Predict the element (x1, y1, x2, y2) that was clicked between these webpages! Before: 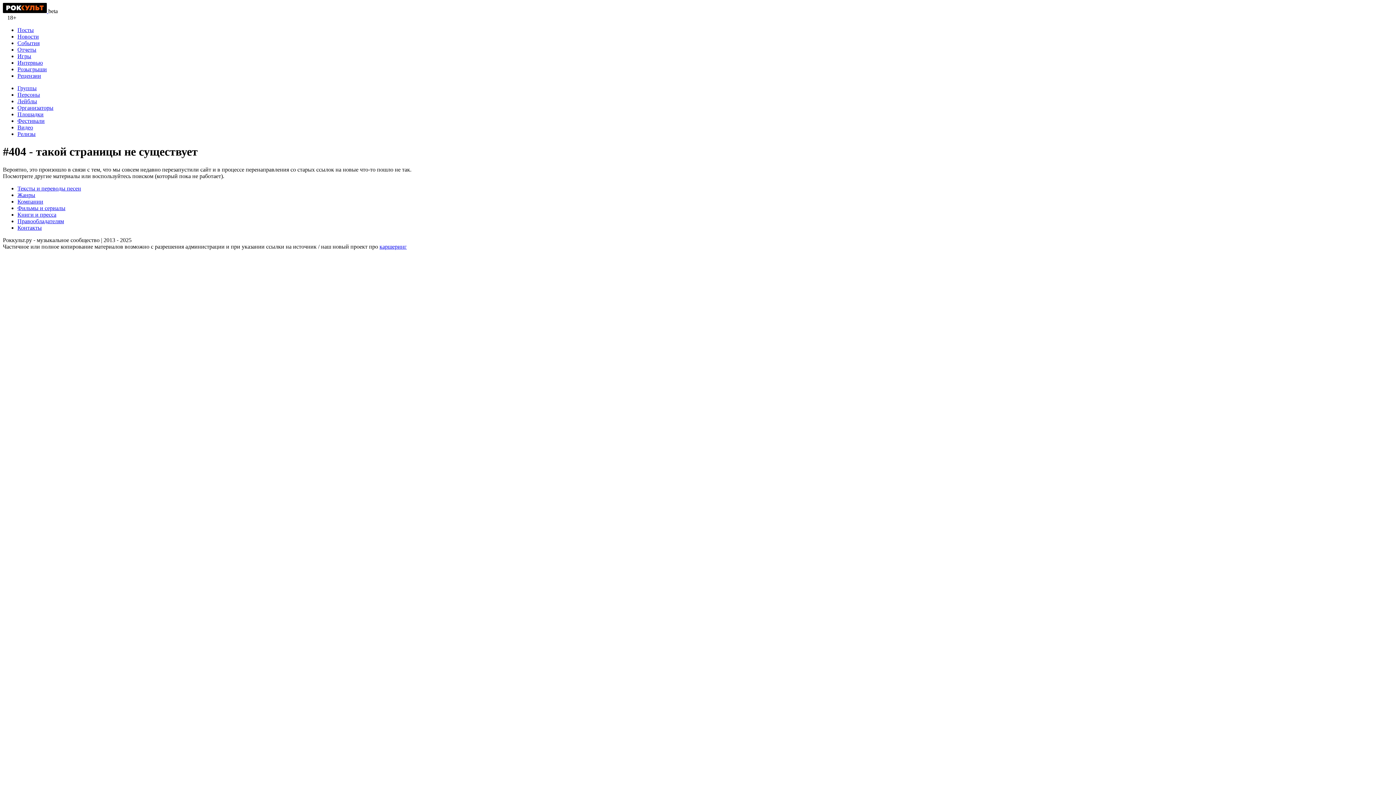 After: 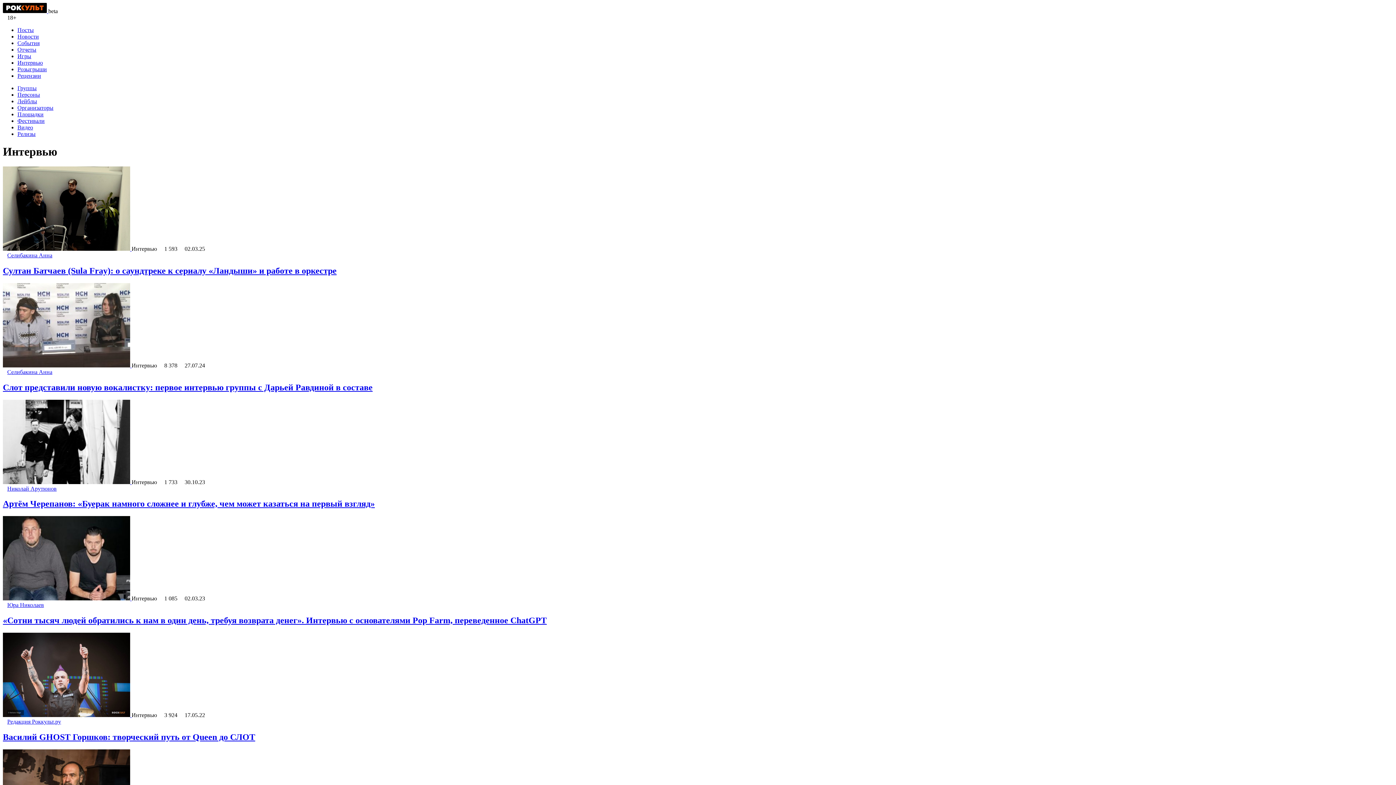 Action: label: Интервью bbox: (17, 59, 42, 65)